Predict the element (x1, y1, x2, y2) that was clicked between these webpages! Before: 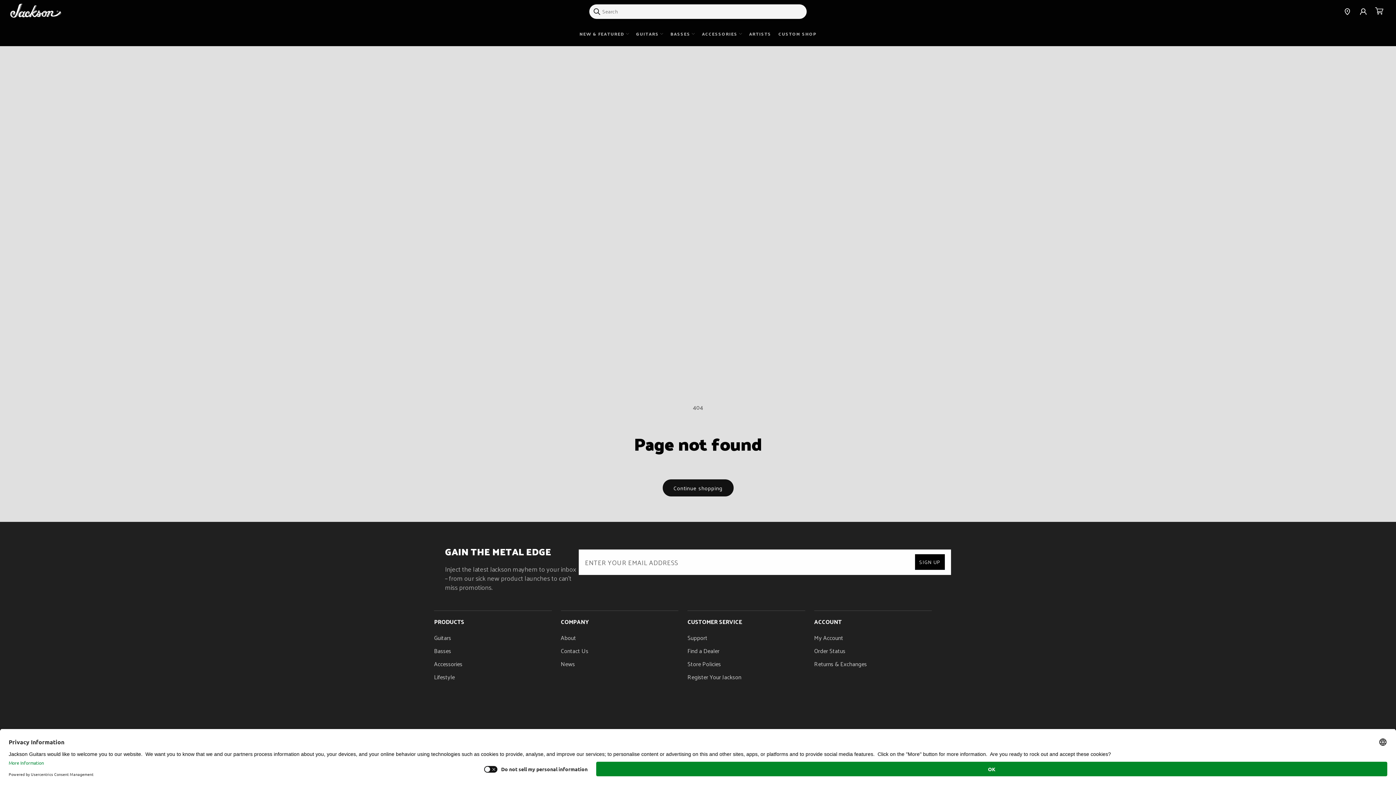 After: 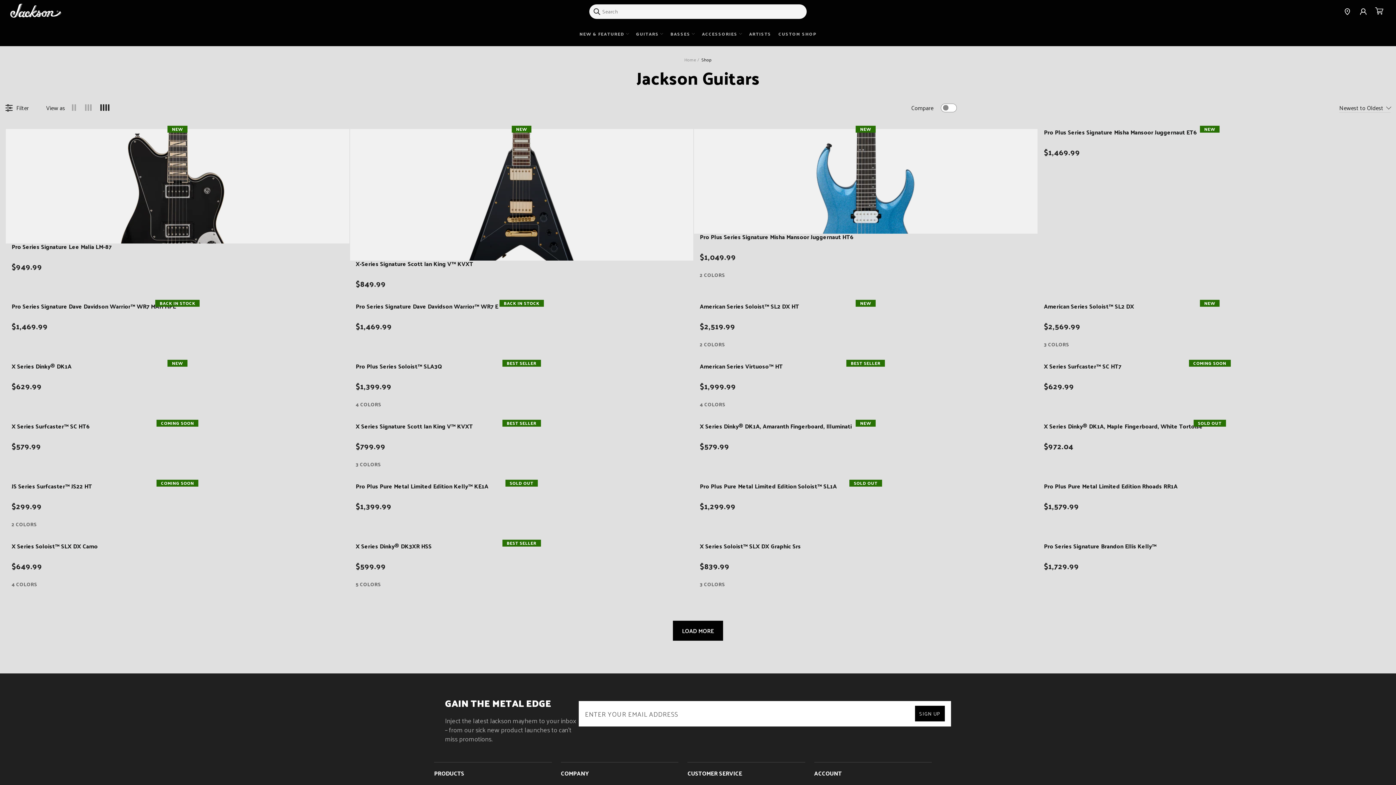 Action: label: GUITARS bbox: (636, 22, 663, 46)